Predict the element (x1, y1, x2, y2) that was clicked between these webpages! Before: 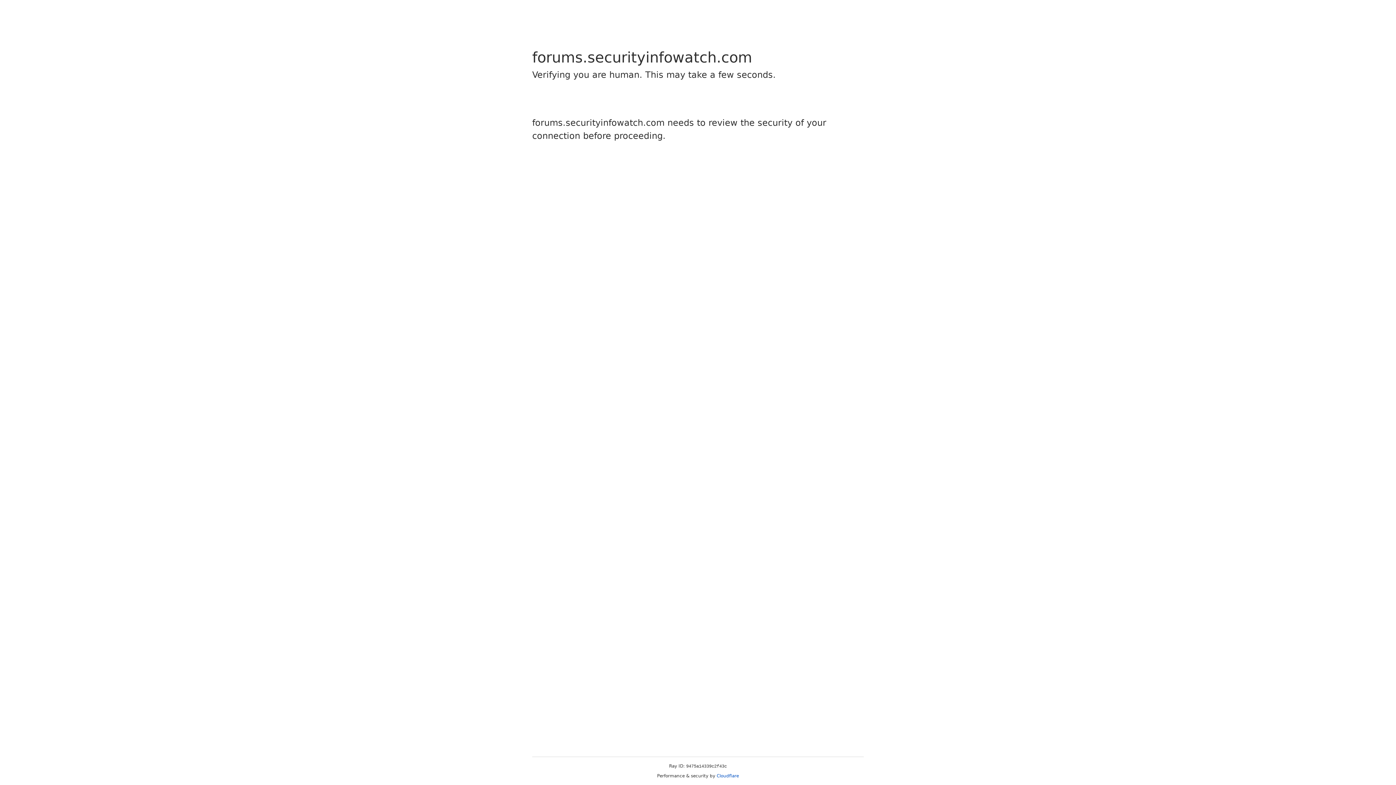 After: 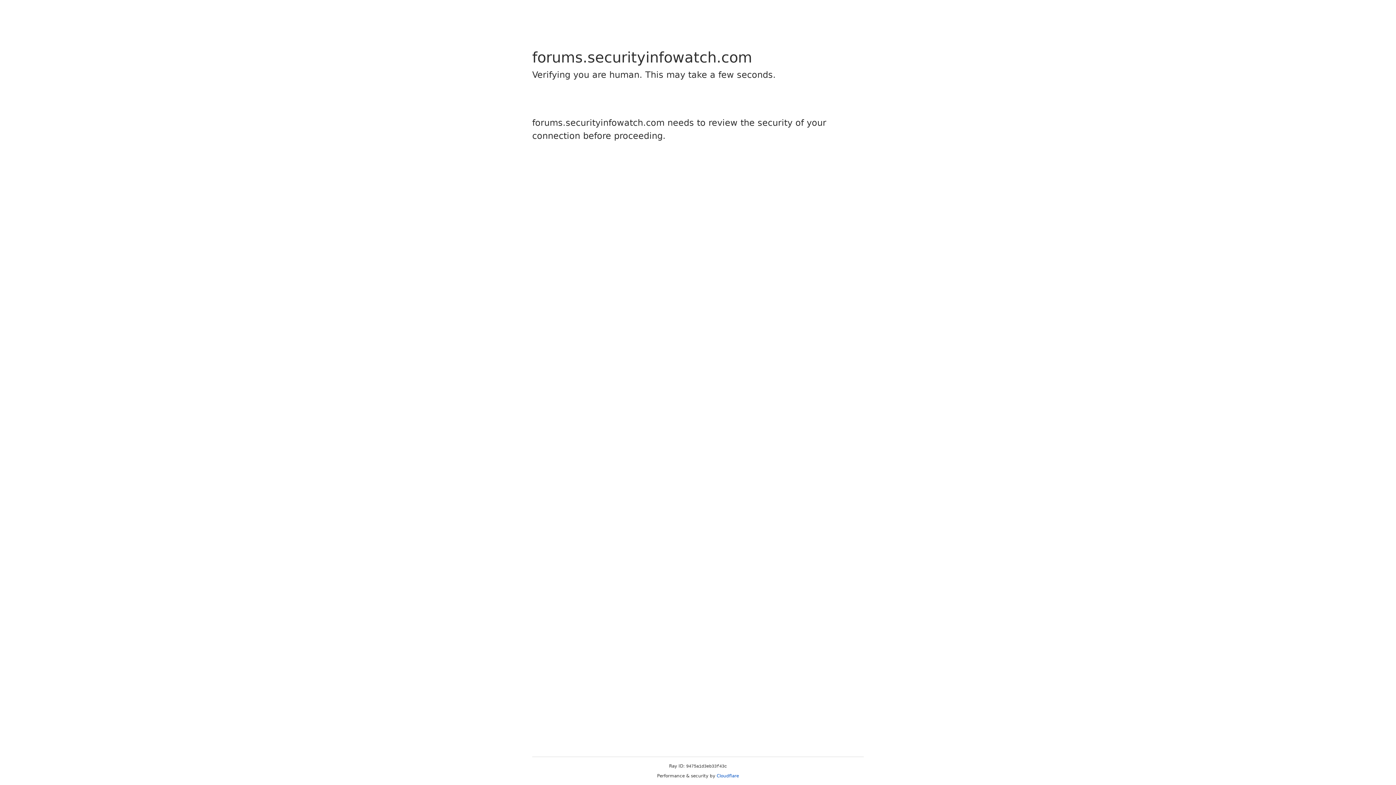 Action: bbox: (716, 773, 739, 778) label: Cloudflare